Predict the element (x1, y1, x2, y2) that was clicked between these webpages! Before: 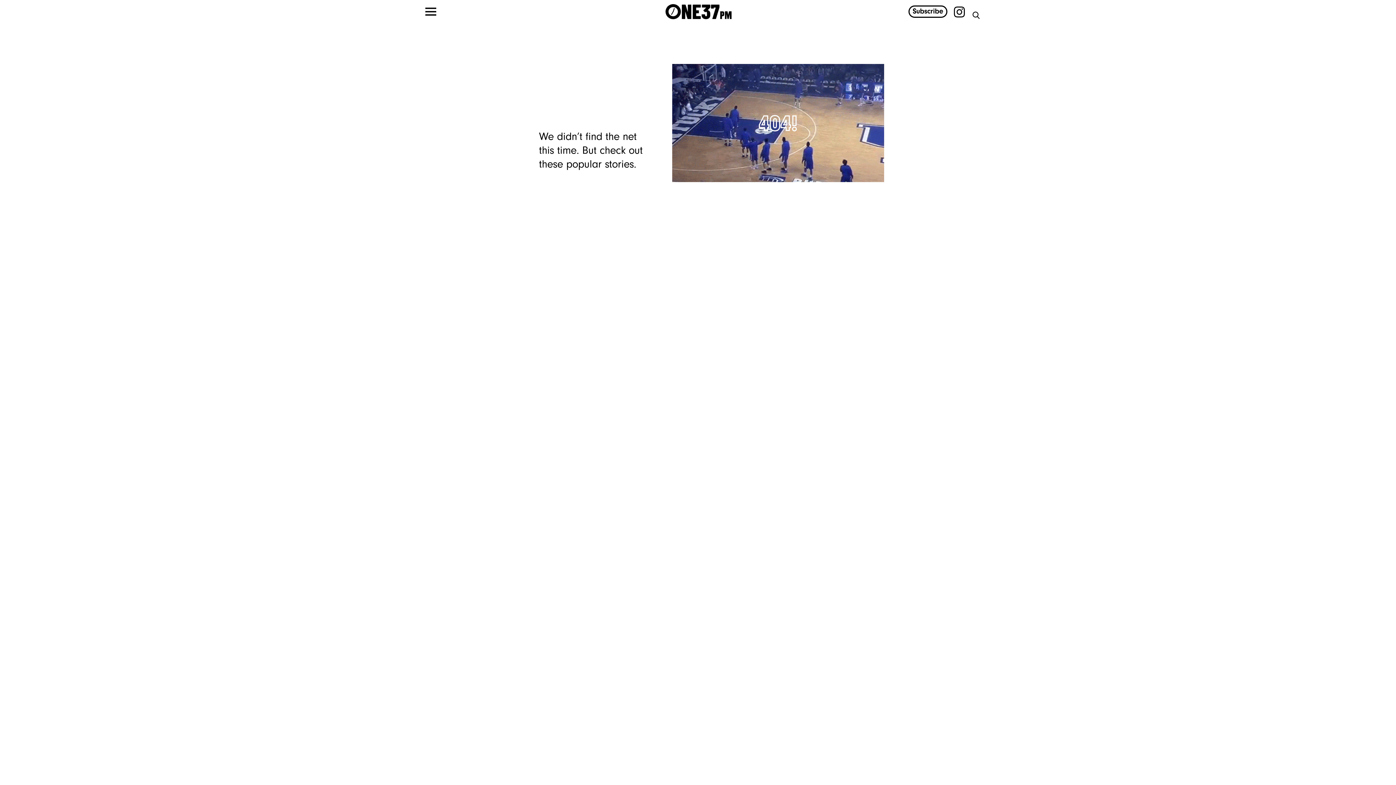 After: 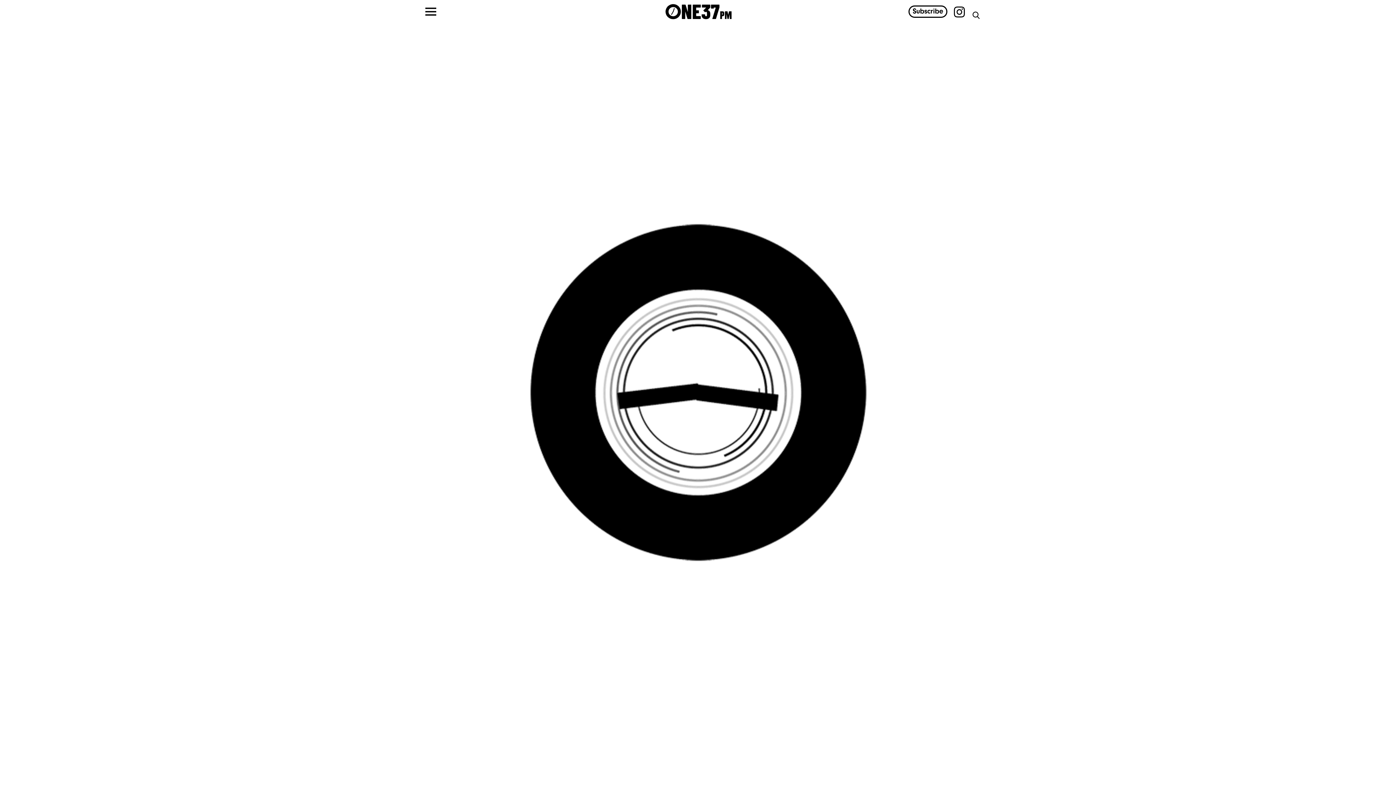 Action: label: ONE37pm bbox: (665, 3, 732, 19)